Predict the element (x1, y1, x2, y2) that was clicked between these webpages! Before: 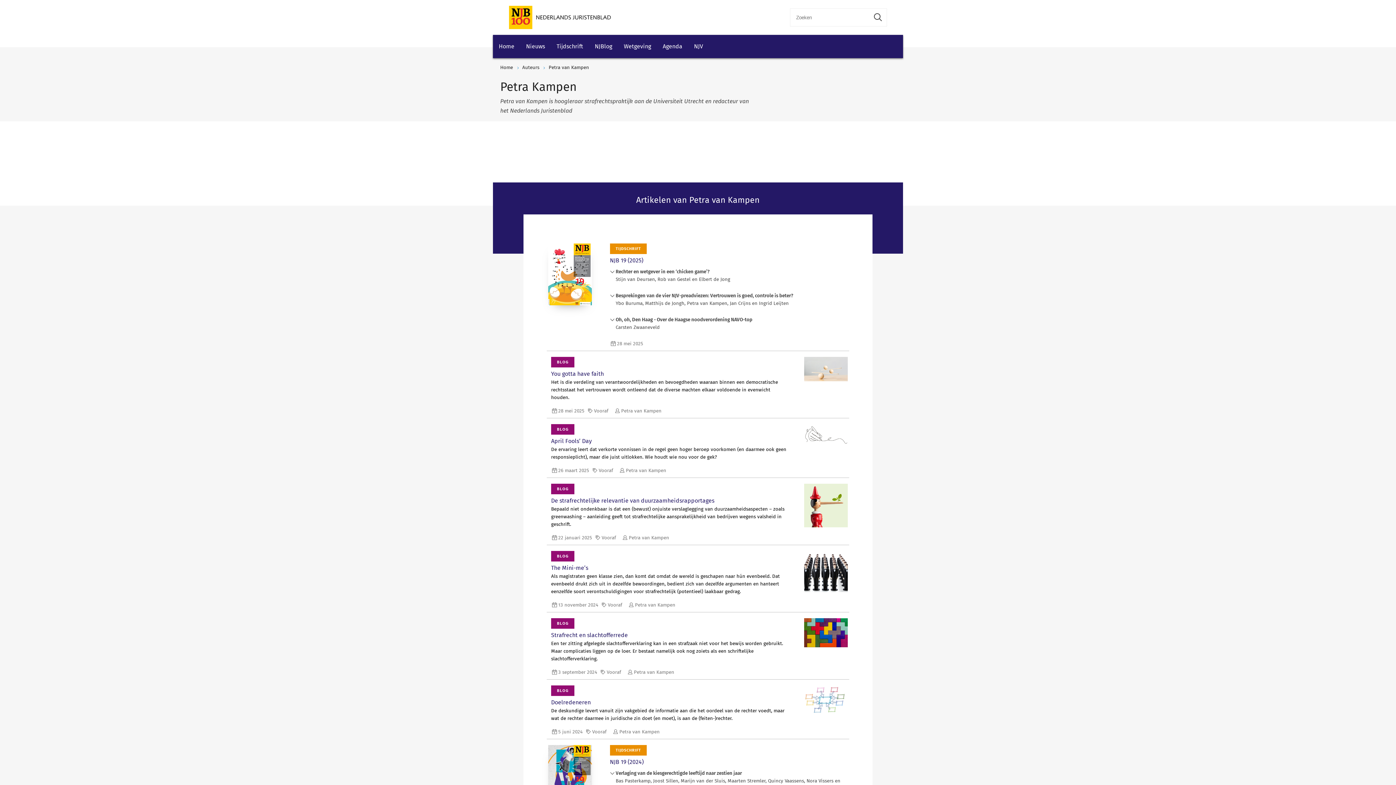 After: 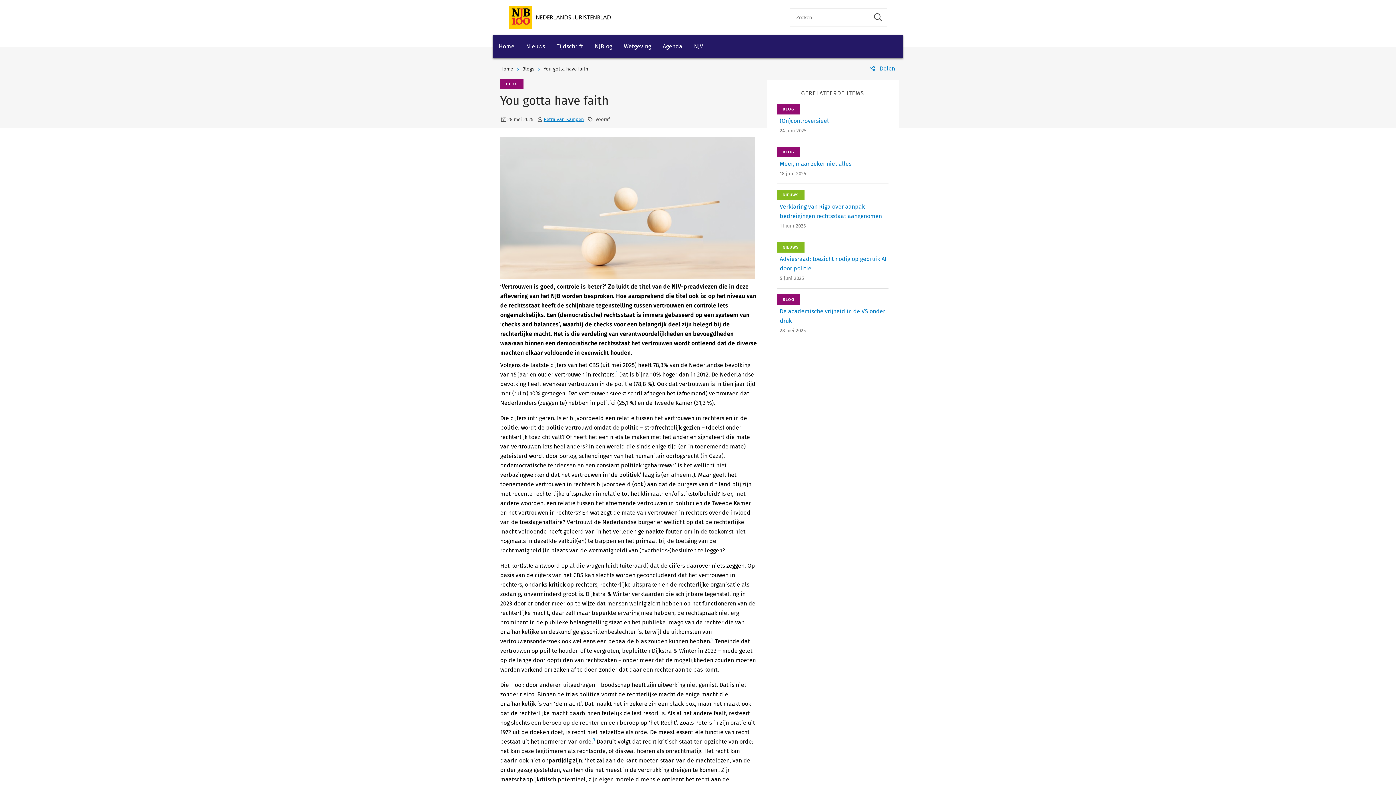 Action: label: You gotta have faith bbox: (551, 370, 604, 377)